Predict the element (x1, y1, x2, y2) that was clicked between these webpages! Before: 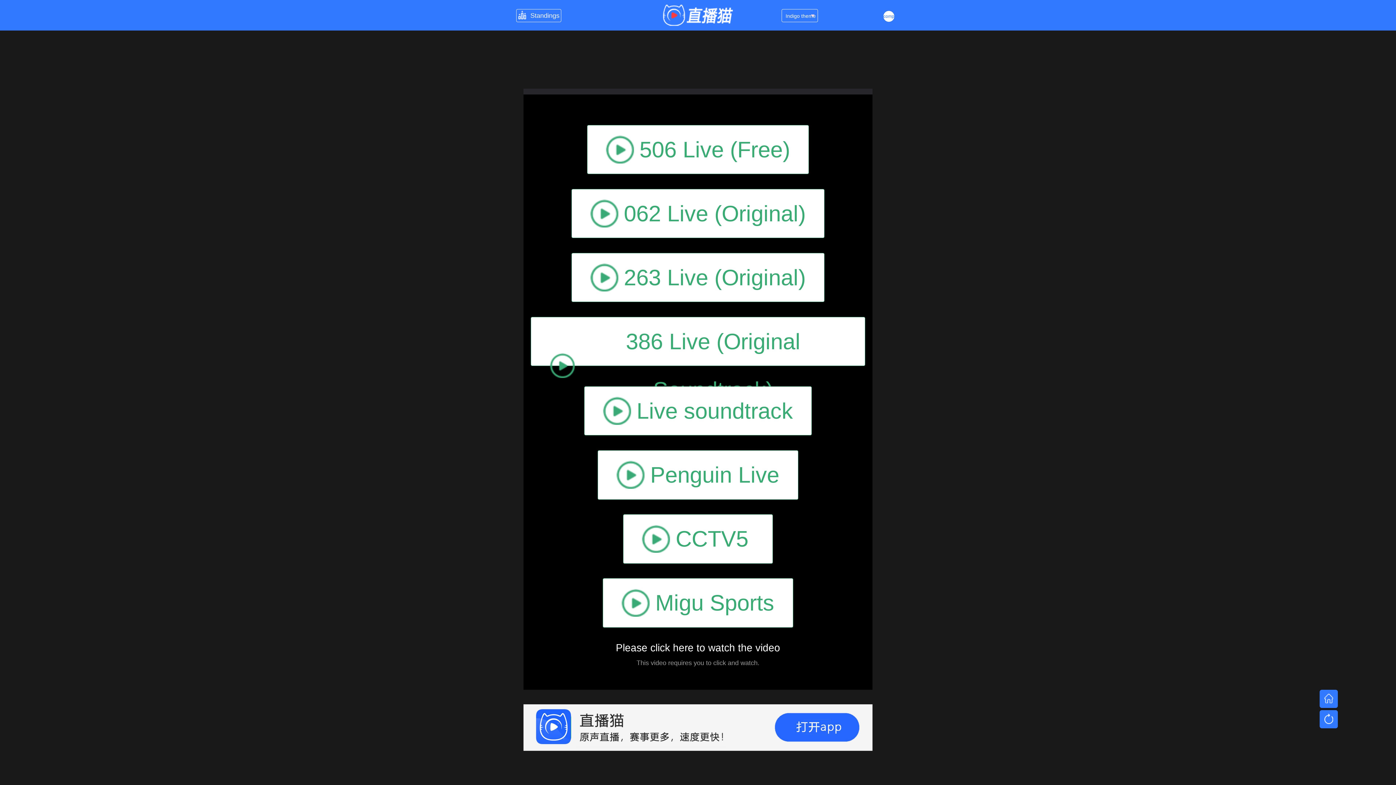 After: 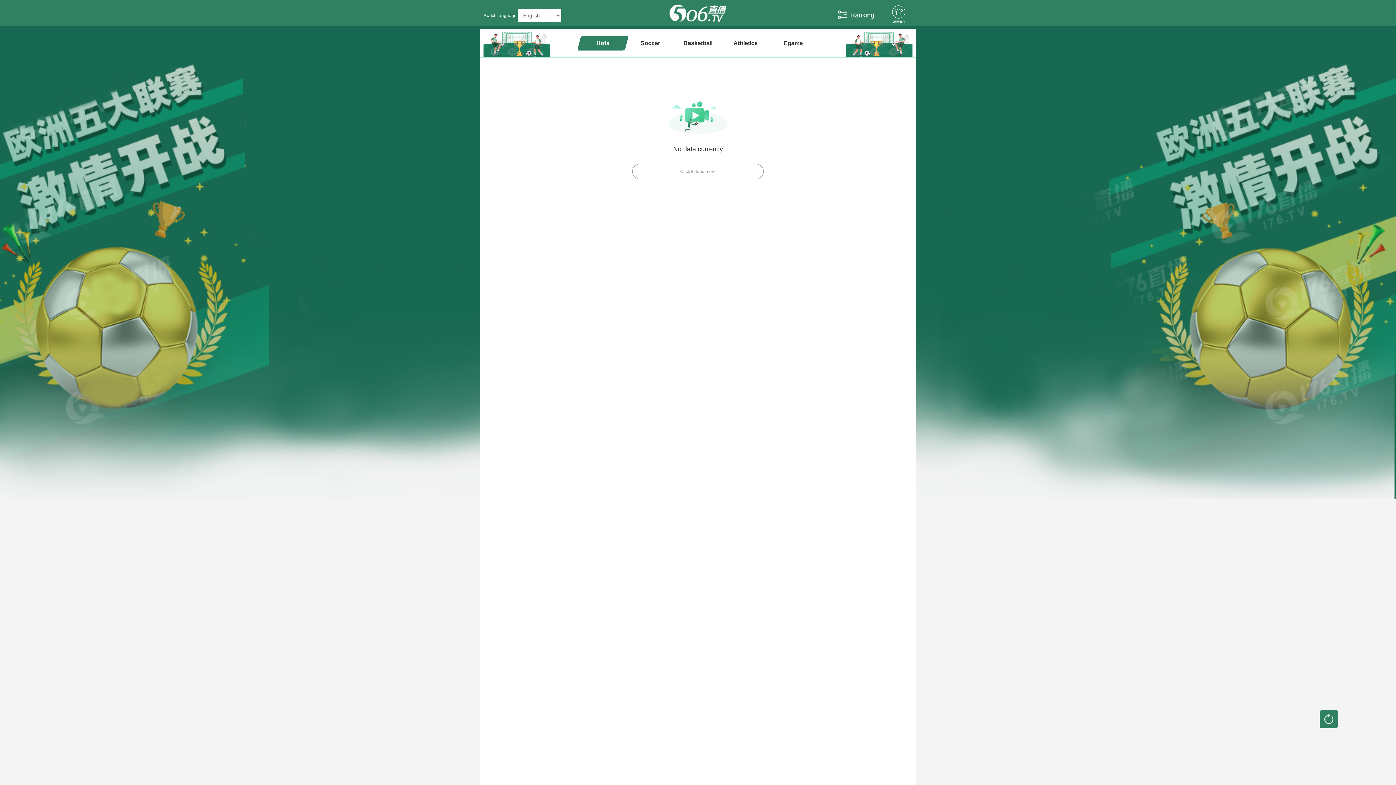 Action: label: 506 Live (Free) bbox: (606, 125, 790, 173)